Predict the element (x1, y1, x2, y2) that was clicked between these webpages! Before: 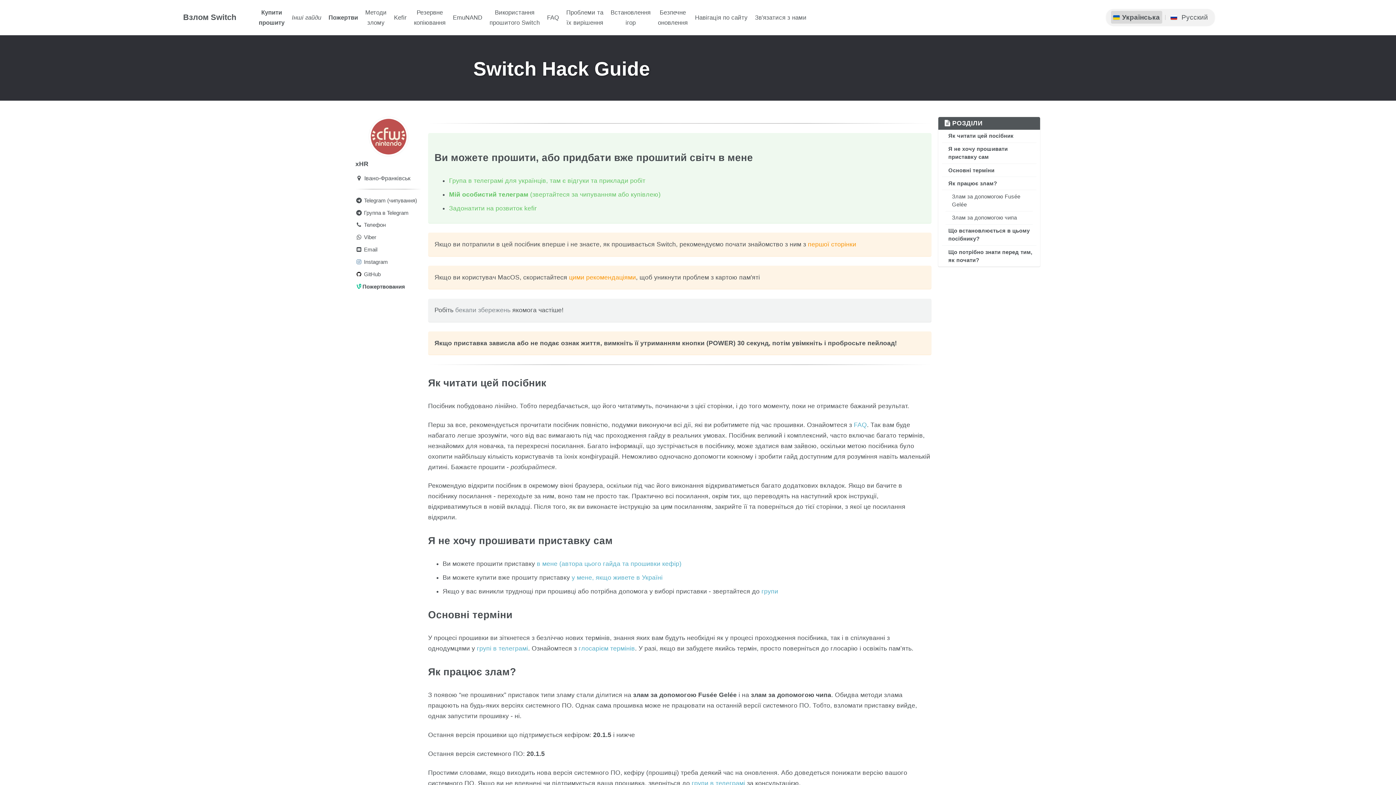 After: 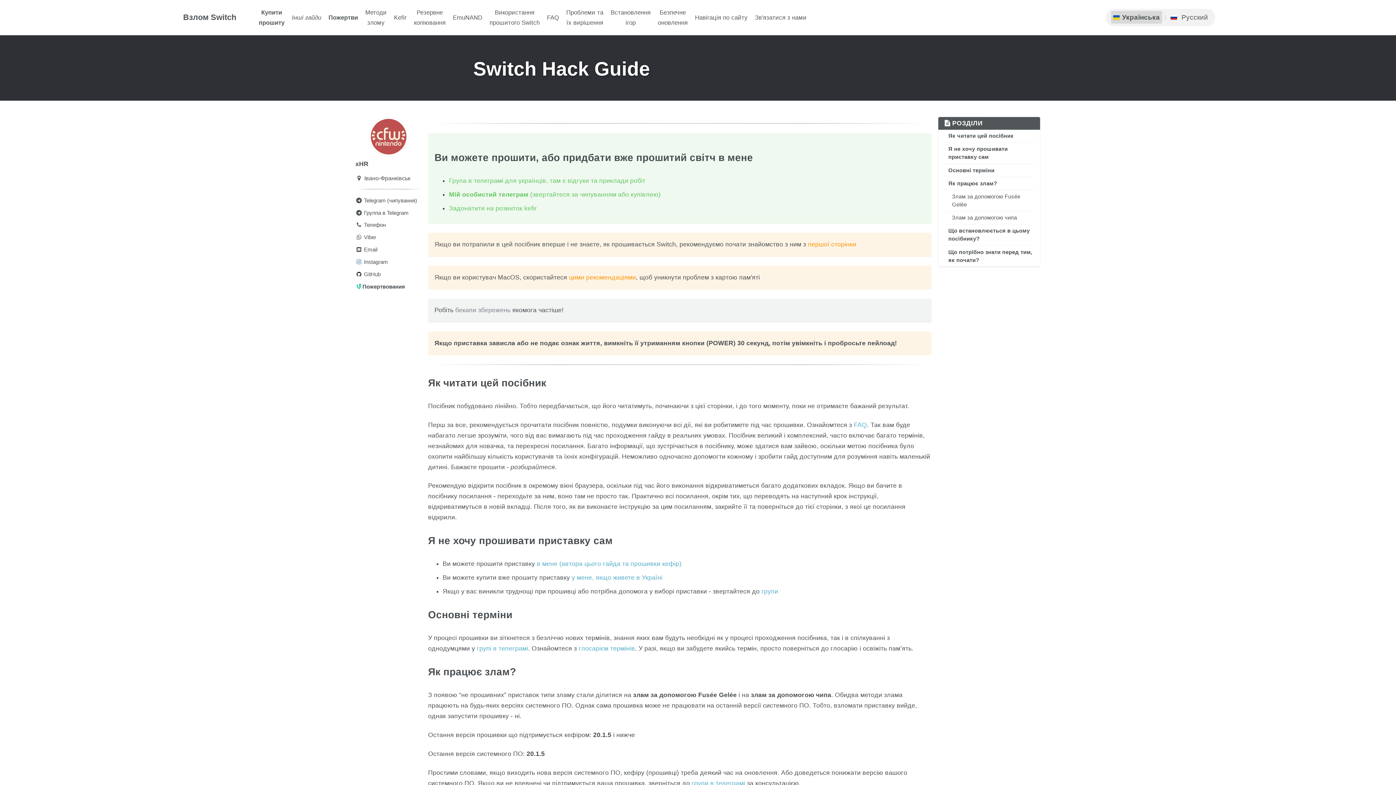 Action: label: Взлом Switch bbox: (183, 3, 236, 31)